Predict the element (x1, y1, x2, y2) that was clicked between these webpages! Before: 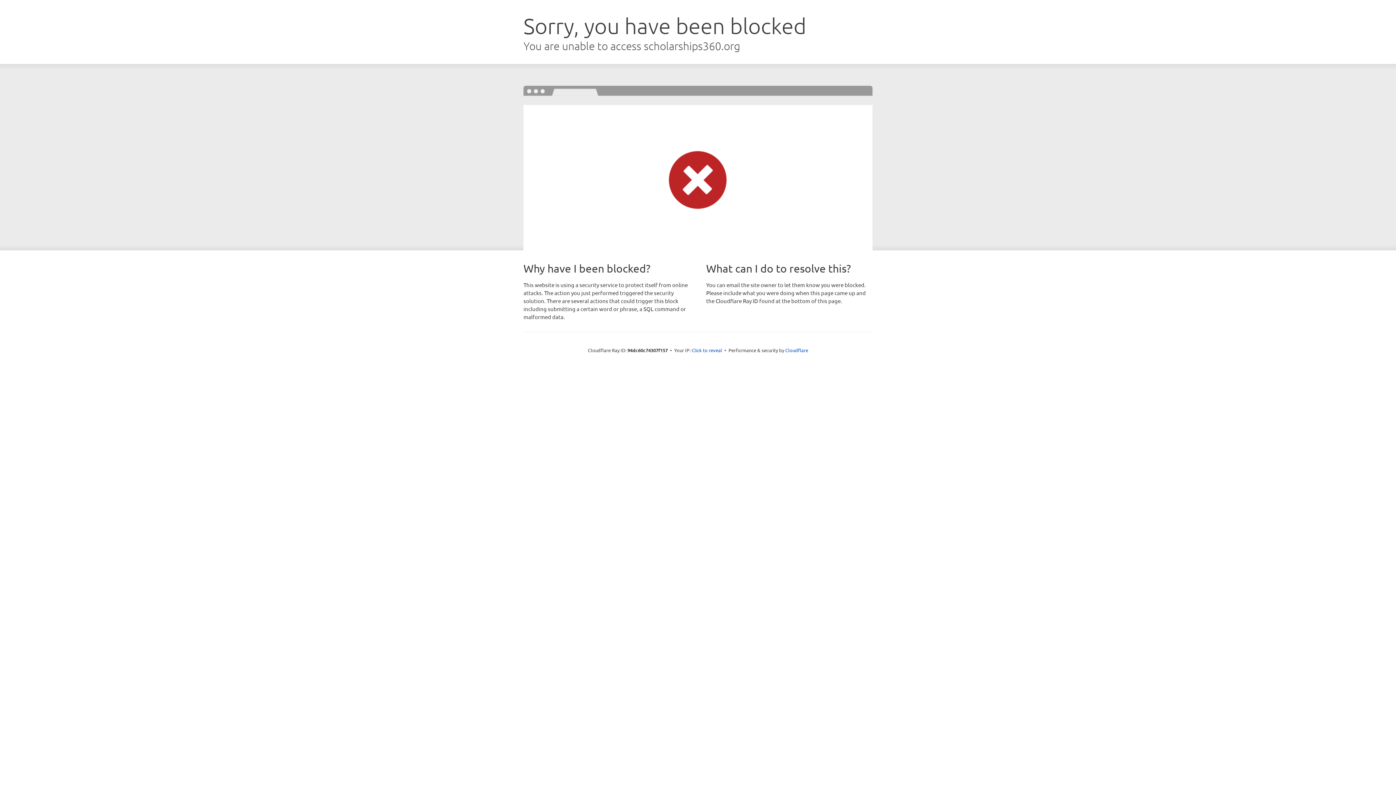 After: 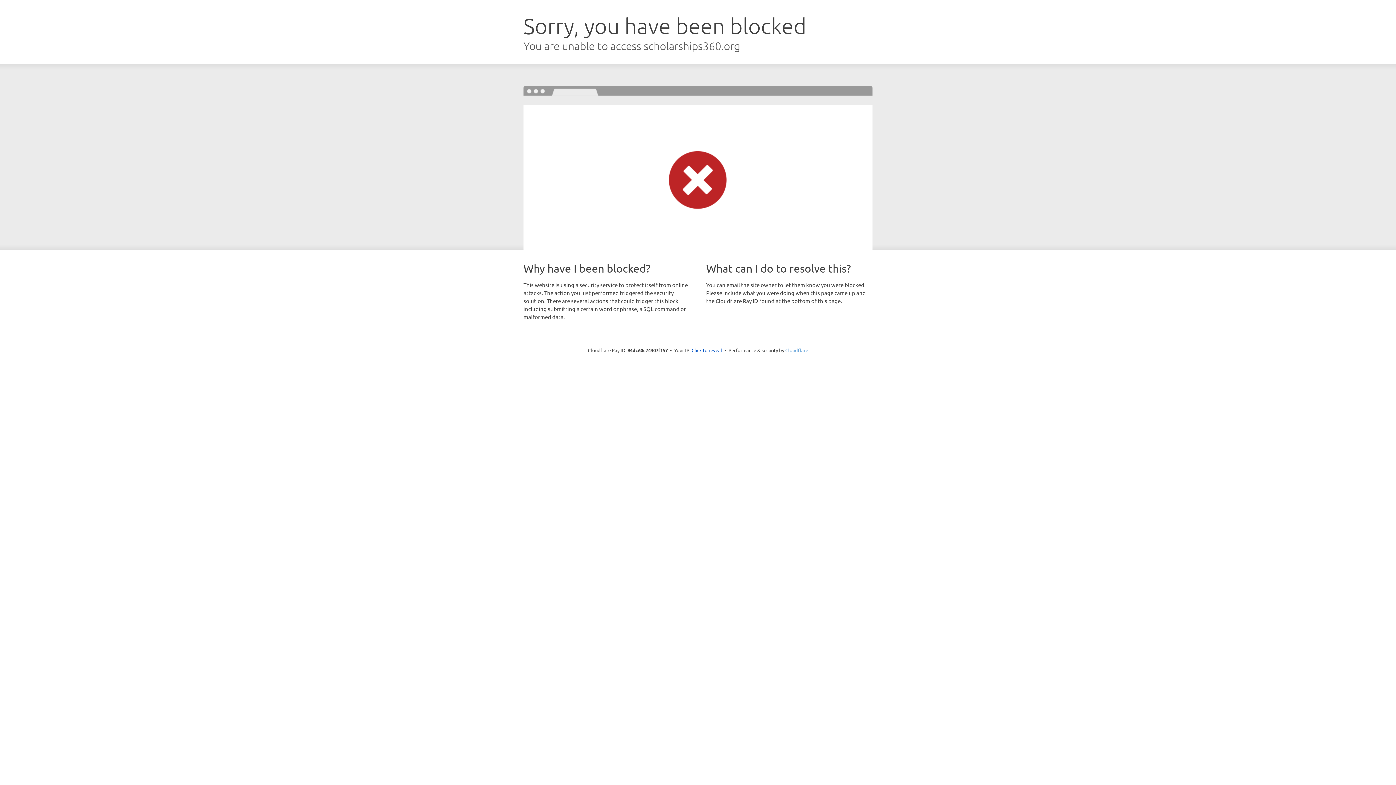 Action: bbox: (785, 347, 808, 353) label: Cloudflare